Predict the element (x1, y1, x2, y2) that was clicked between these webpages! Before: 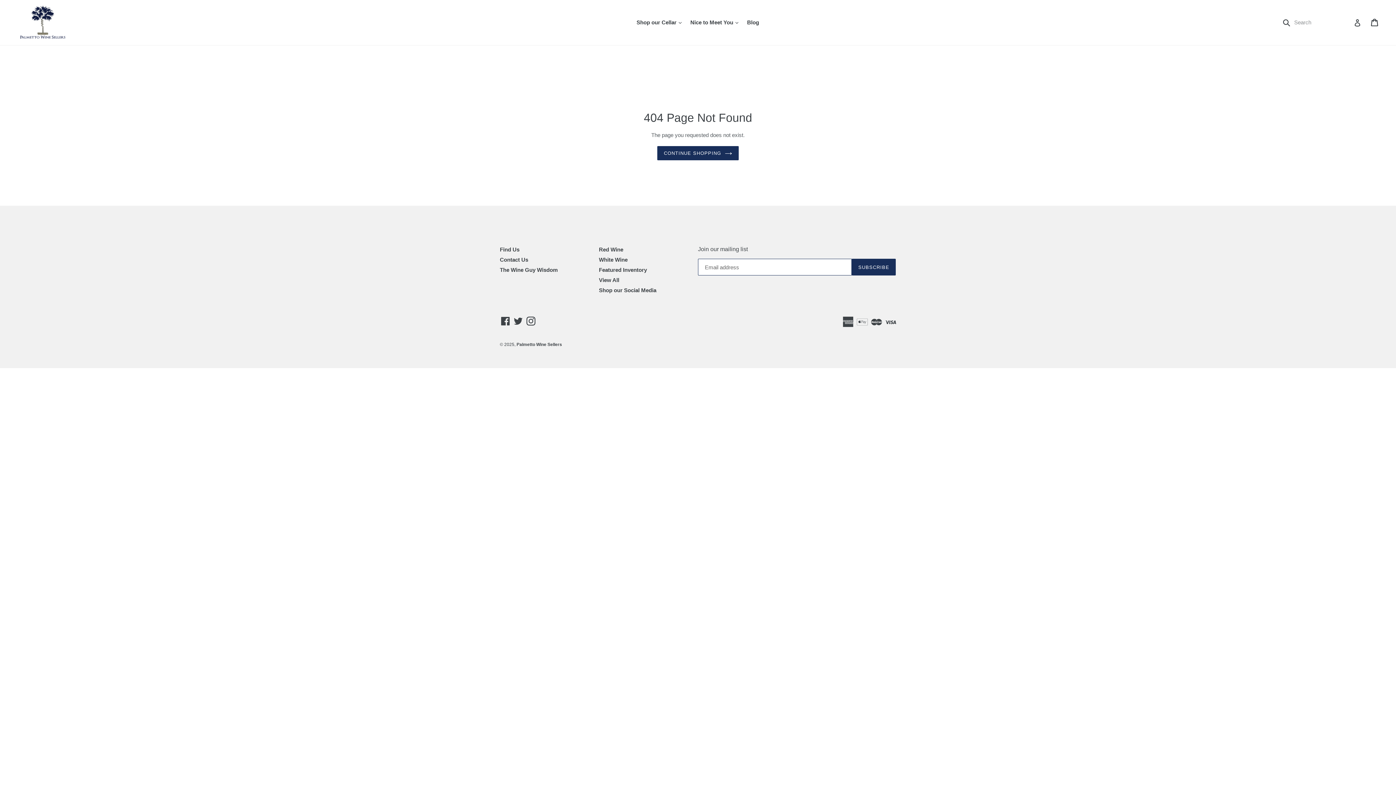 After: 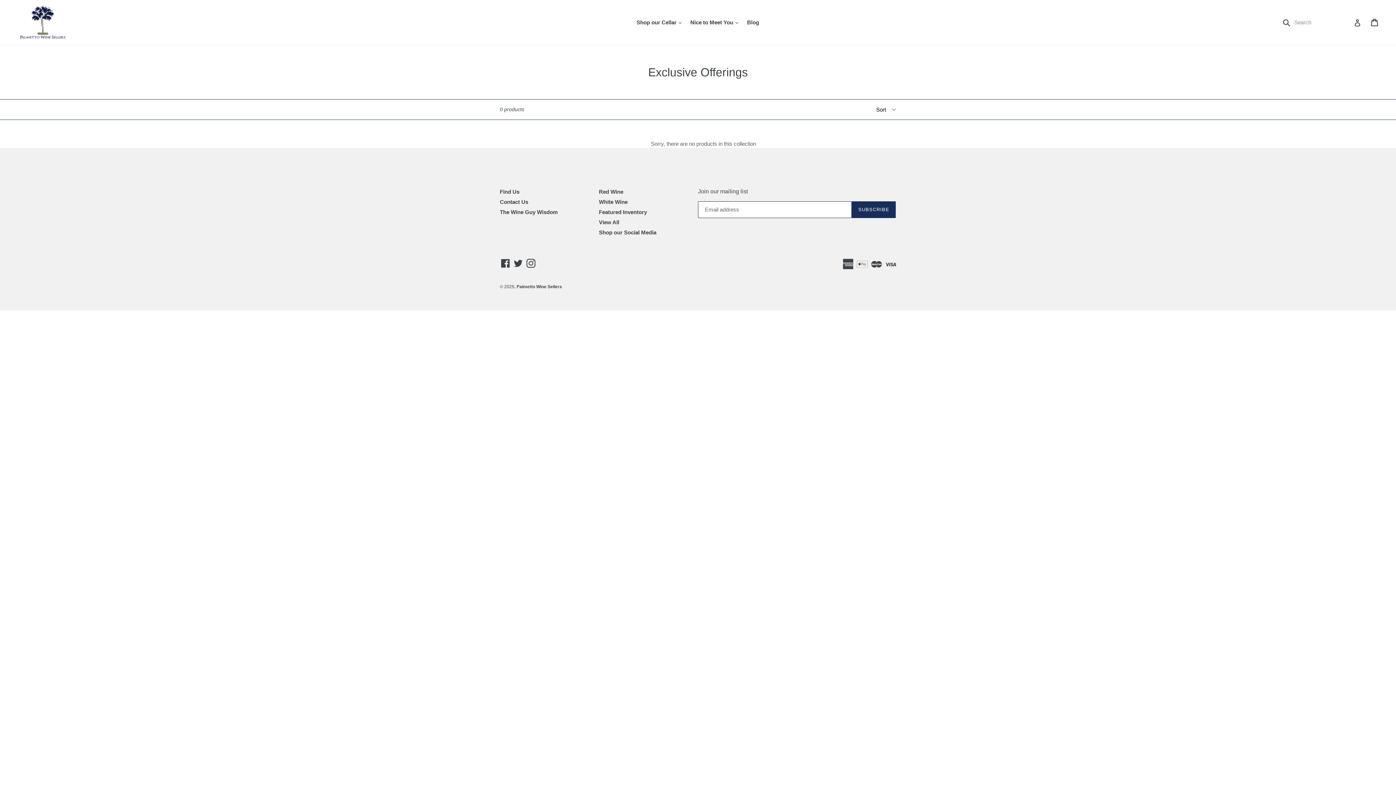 Action: label: Featured Inventory bbox: (599, 266, 647, 273)